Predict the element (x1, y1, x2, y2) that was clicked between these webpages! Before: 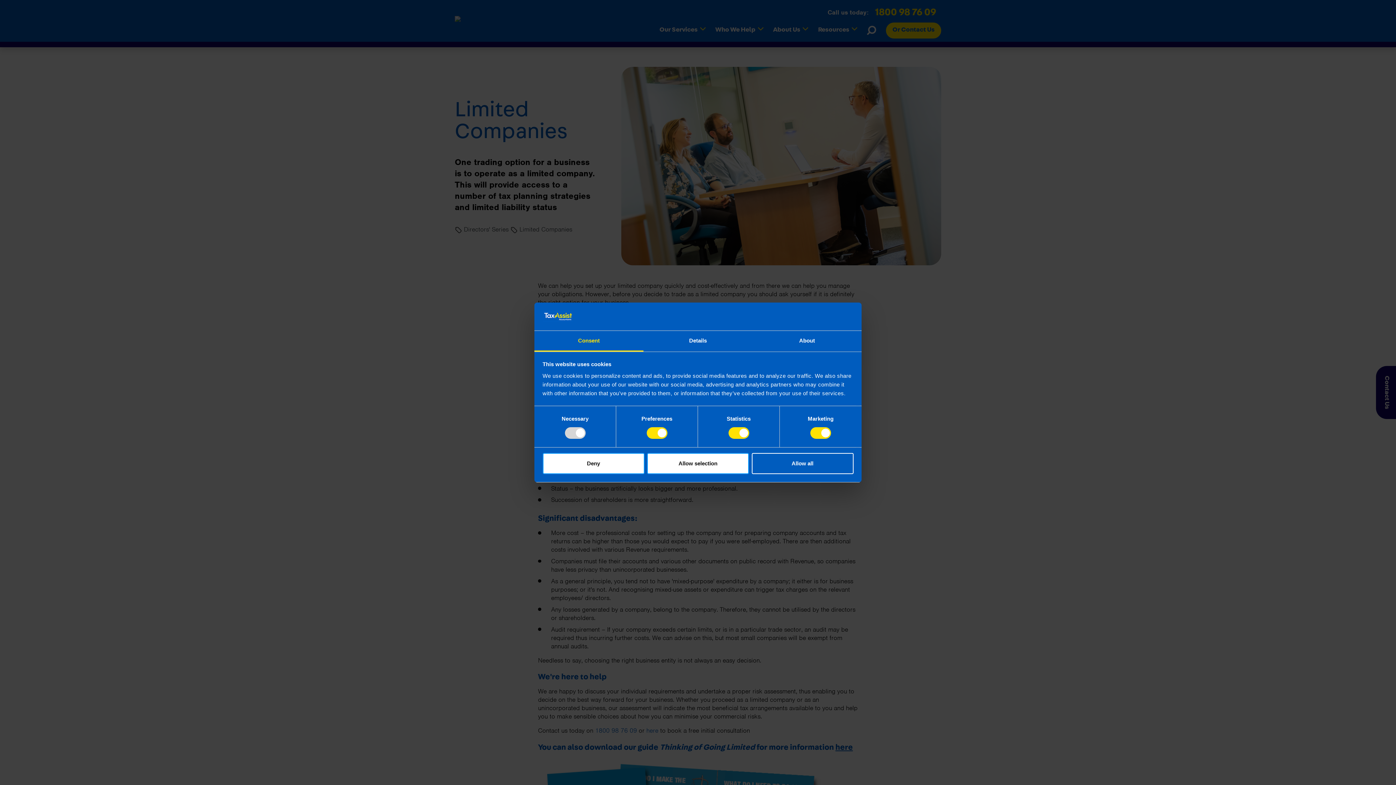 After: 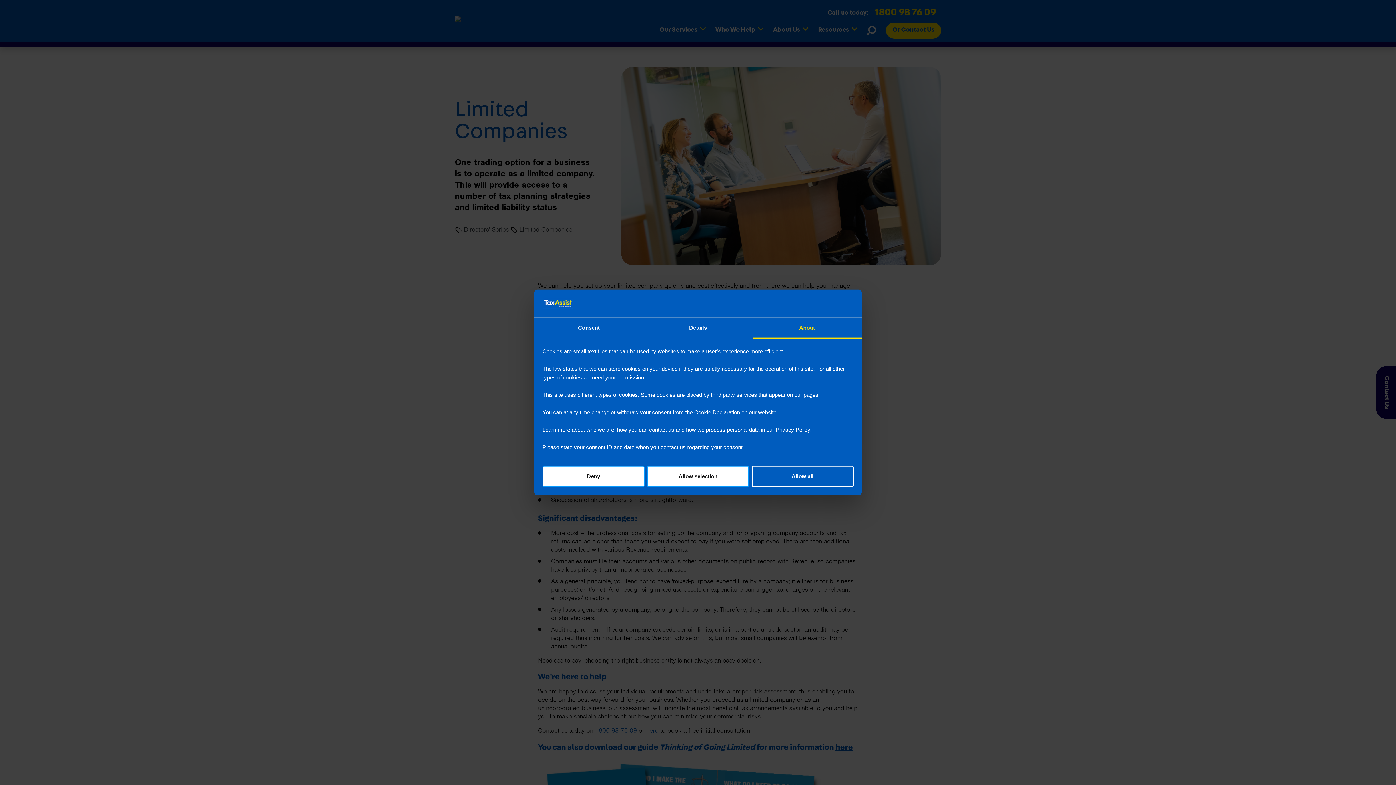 Action: label: About bbox: (752, 331, 861, 351)